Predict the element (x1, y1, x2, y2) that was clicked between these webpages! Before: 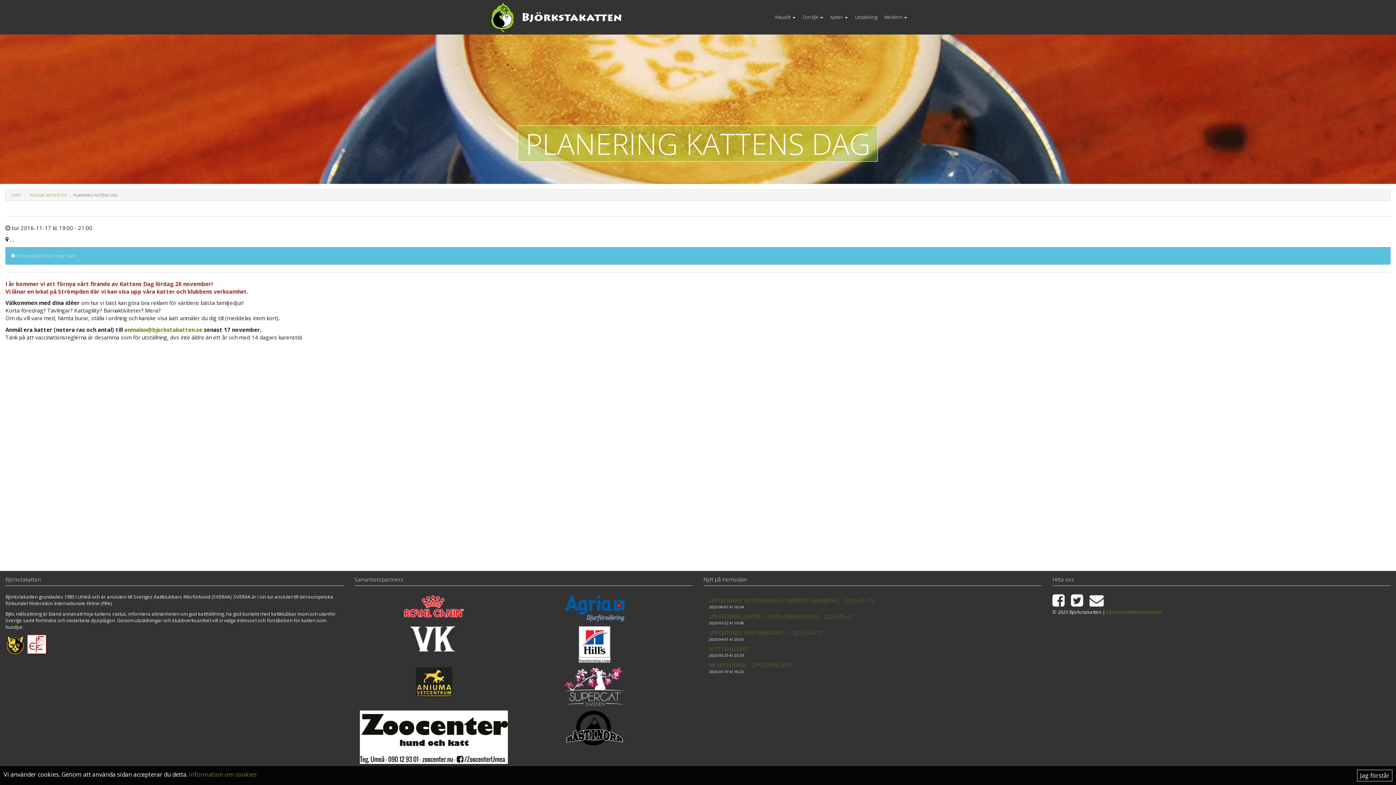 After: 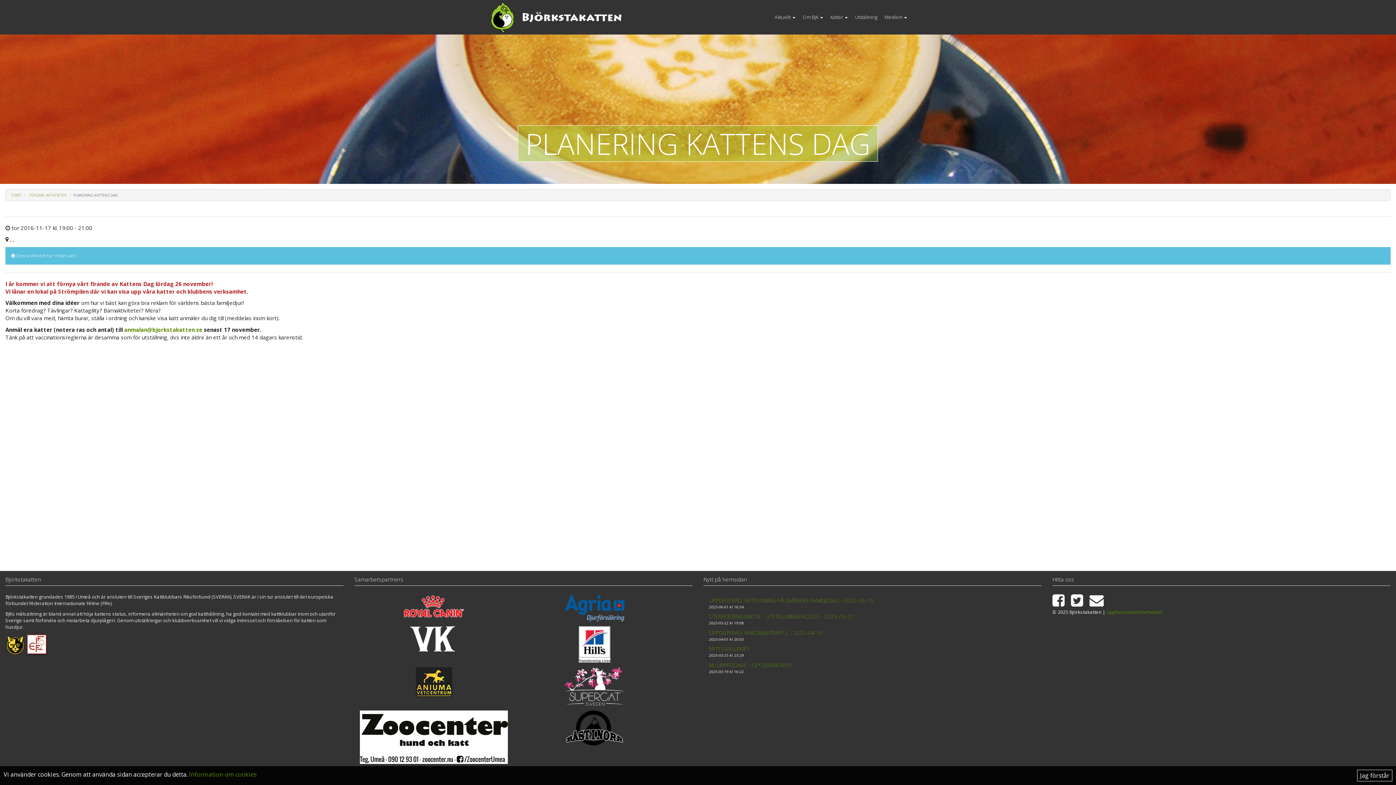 Action: bbox: (360, 710, 508, 764)